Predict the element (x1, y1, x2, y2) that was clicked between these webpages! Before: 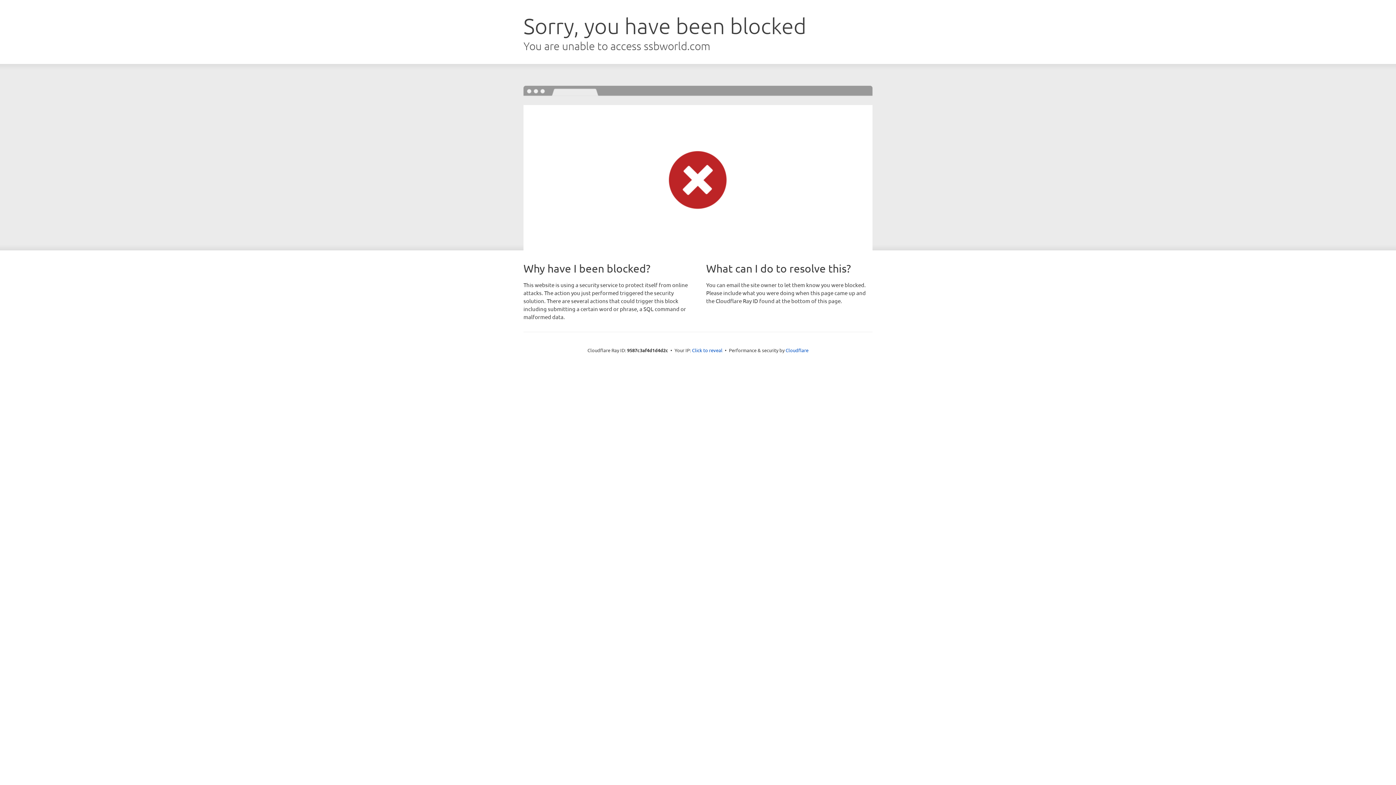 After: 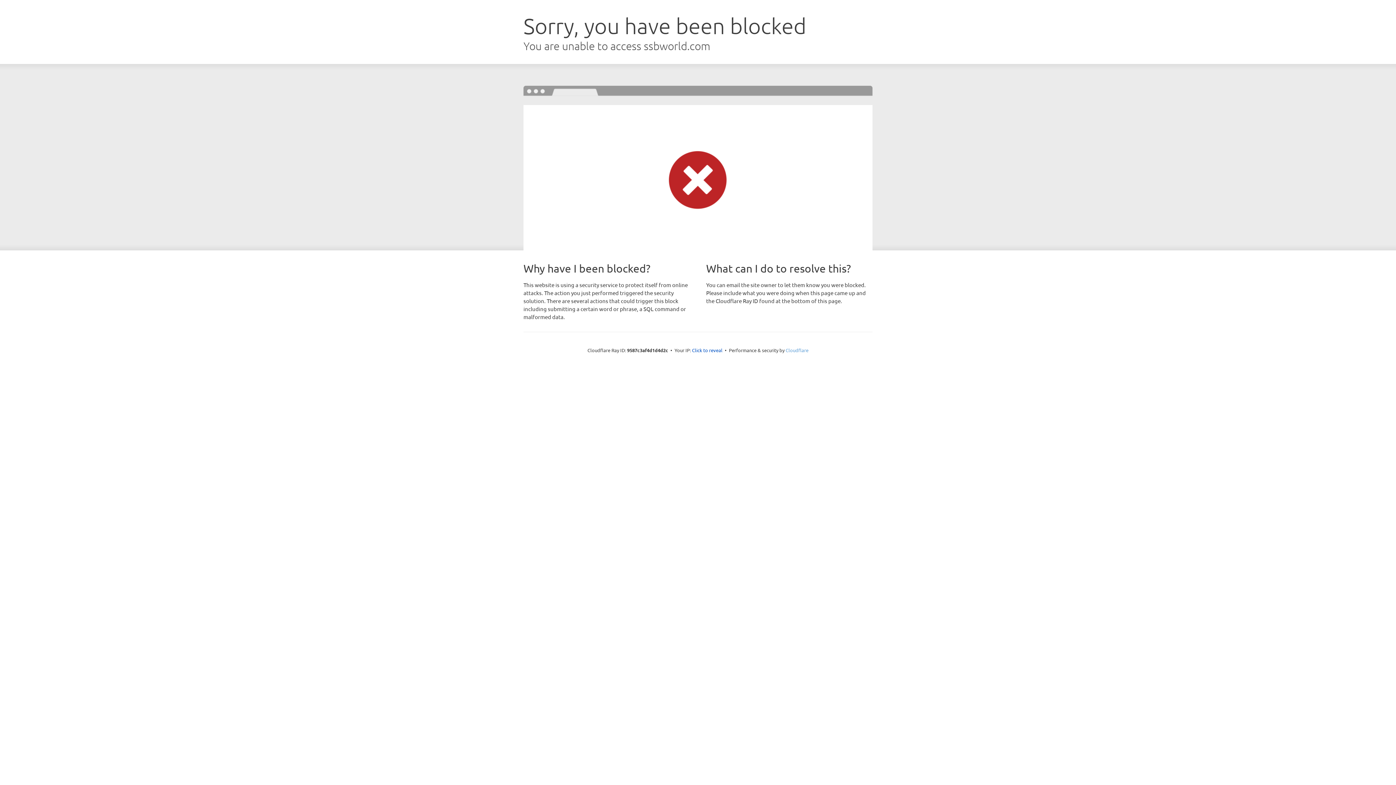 Action: bbox: (785, 347, 808, 353) label: Cloudflare